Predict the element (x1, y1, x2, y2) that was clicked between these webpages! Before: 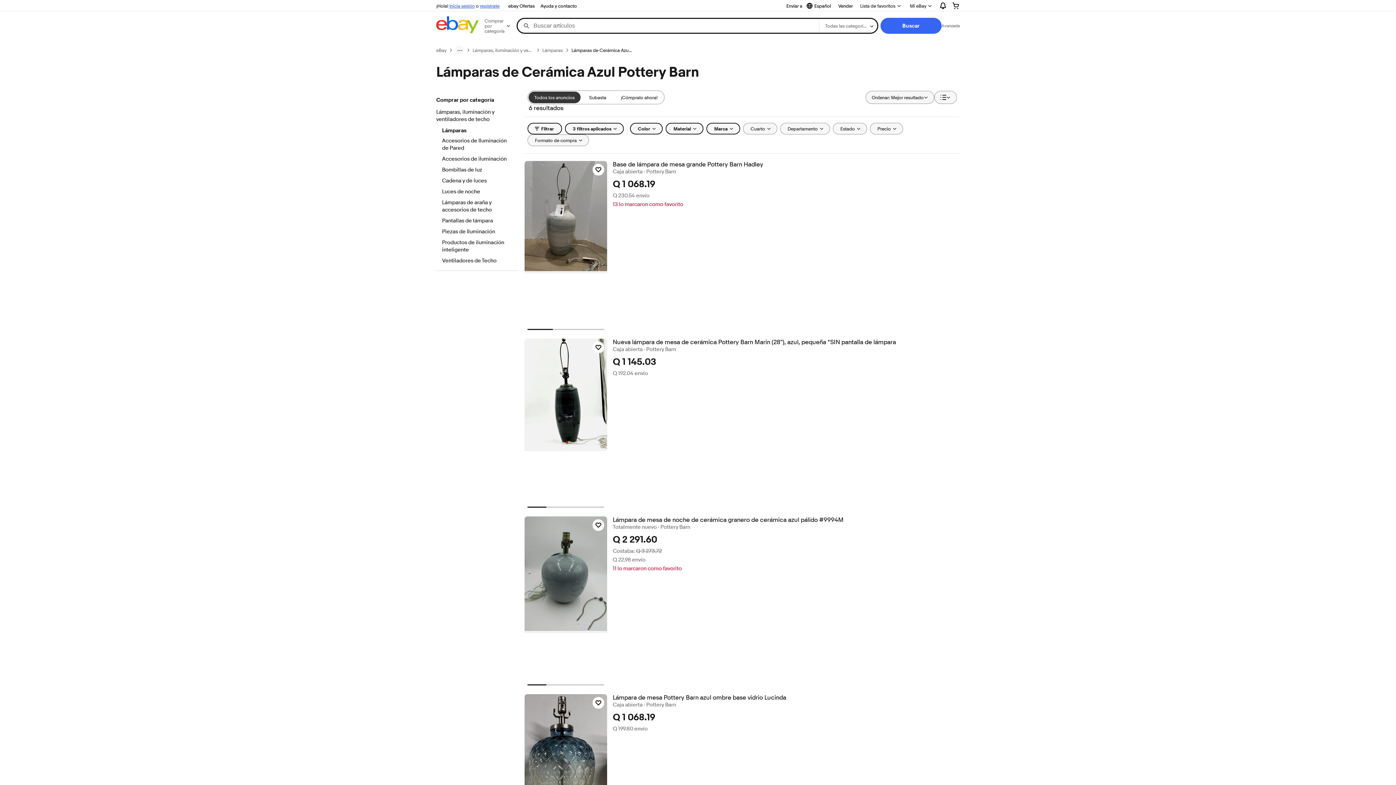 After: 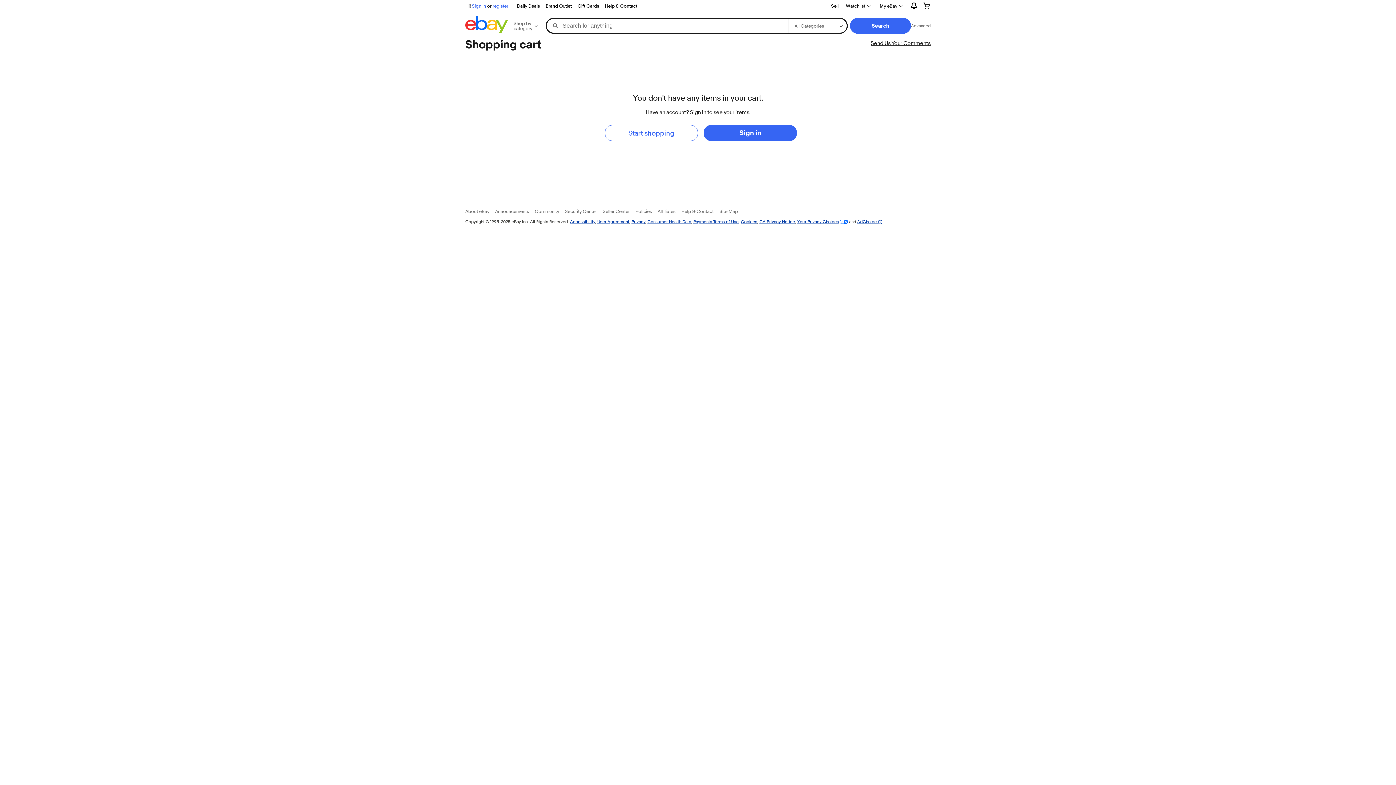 Action: bbox: (946, 0, 965, 11)